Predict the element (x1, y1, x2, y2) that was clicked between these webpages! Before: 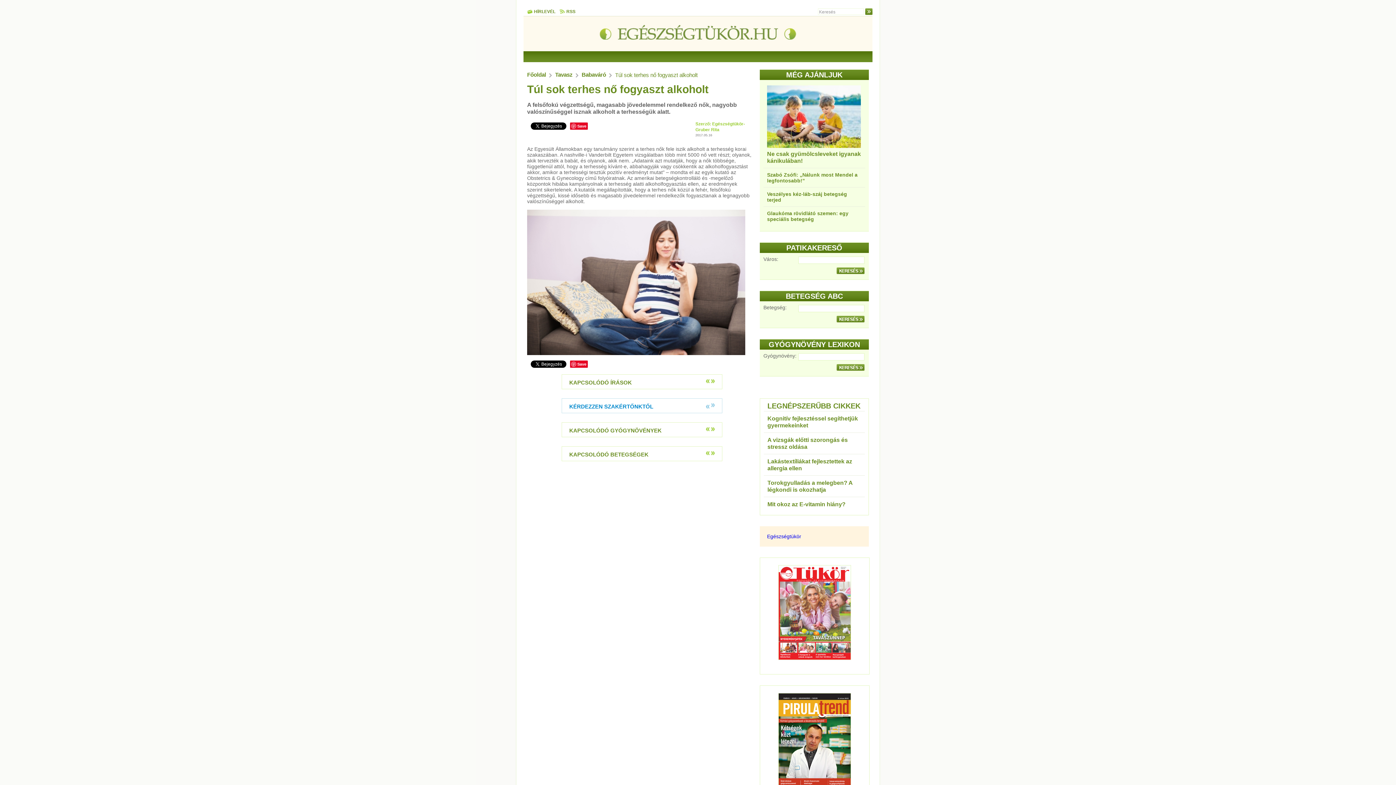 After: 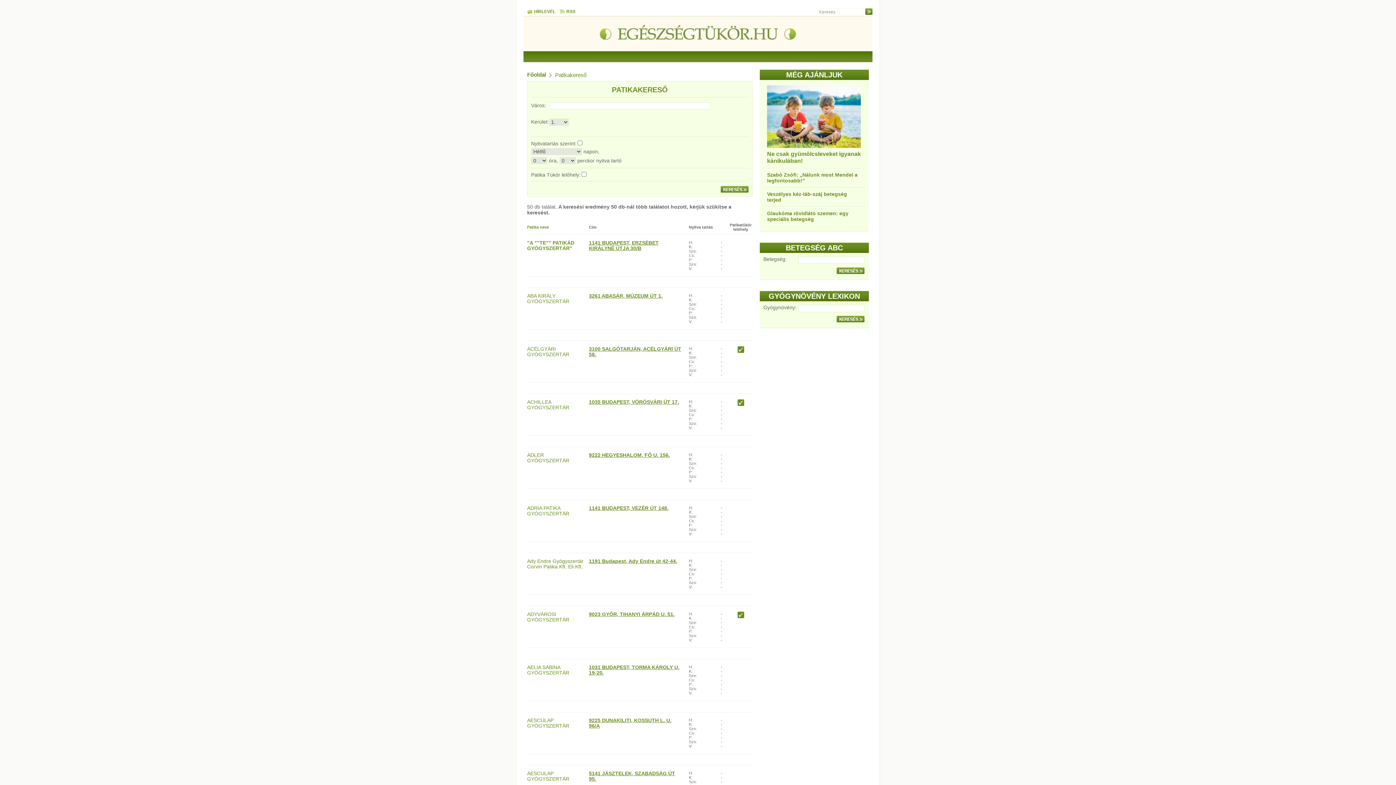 Action: bbox: (786, 244, 842, 252) label: PATIKAKERESŐ